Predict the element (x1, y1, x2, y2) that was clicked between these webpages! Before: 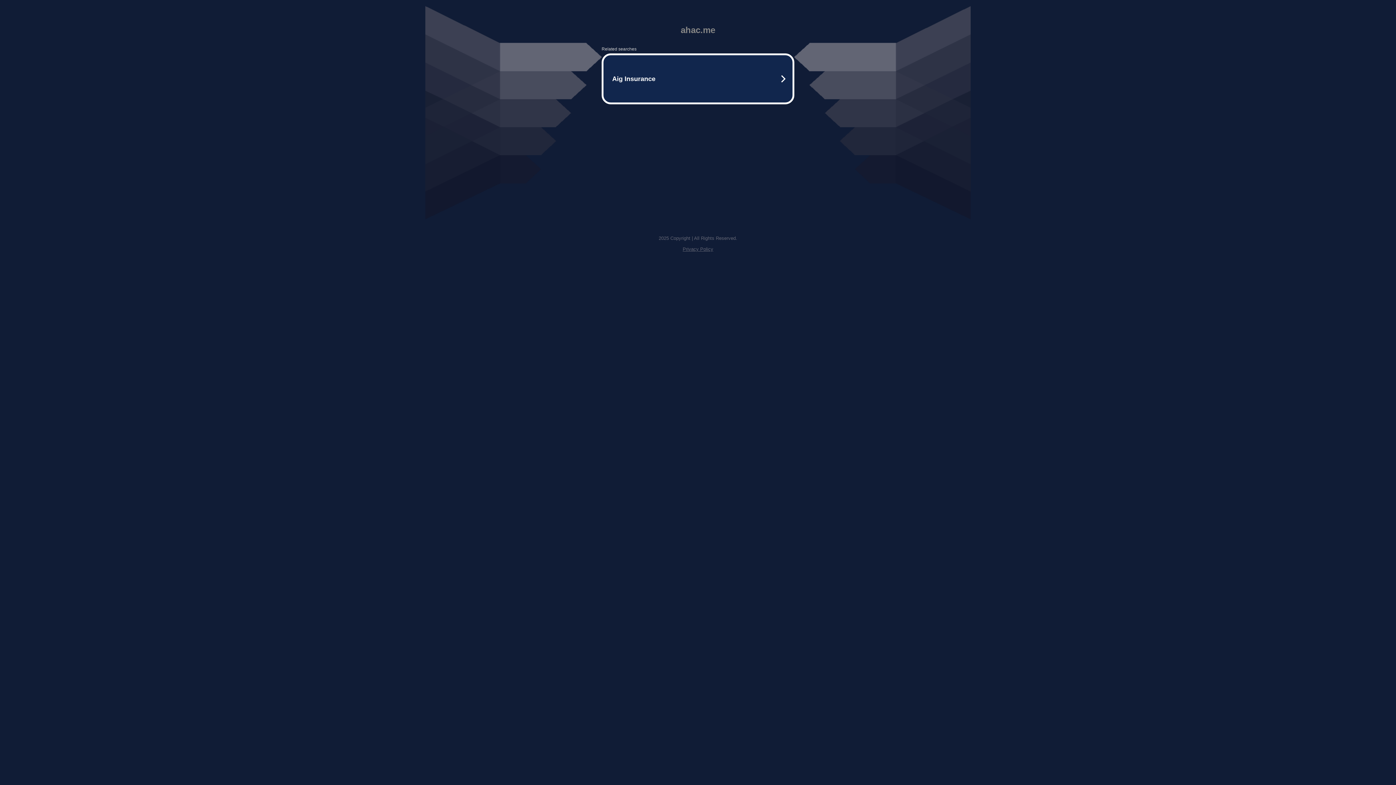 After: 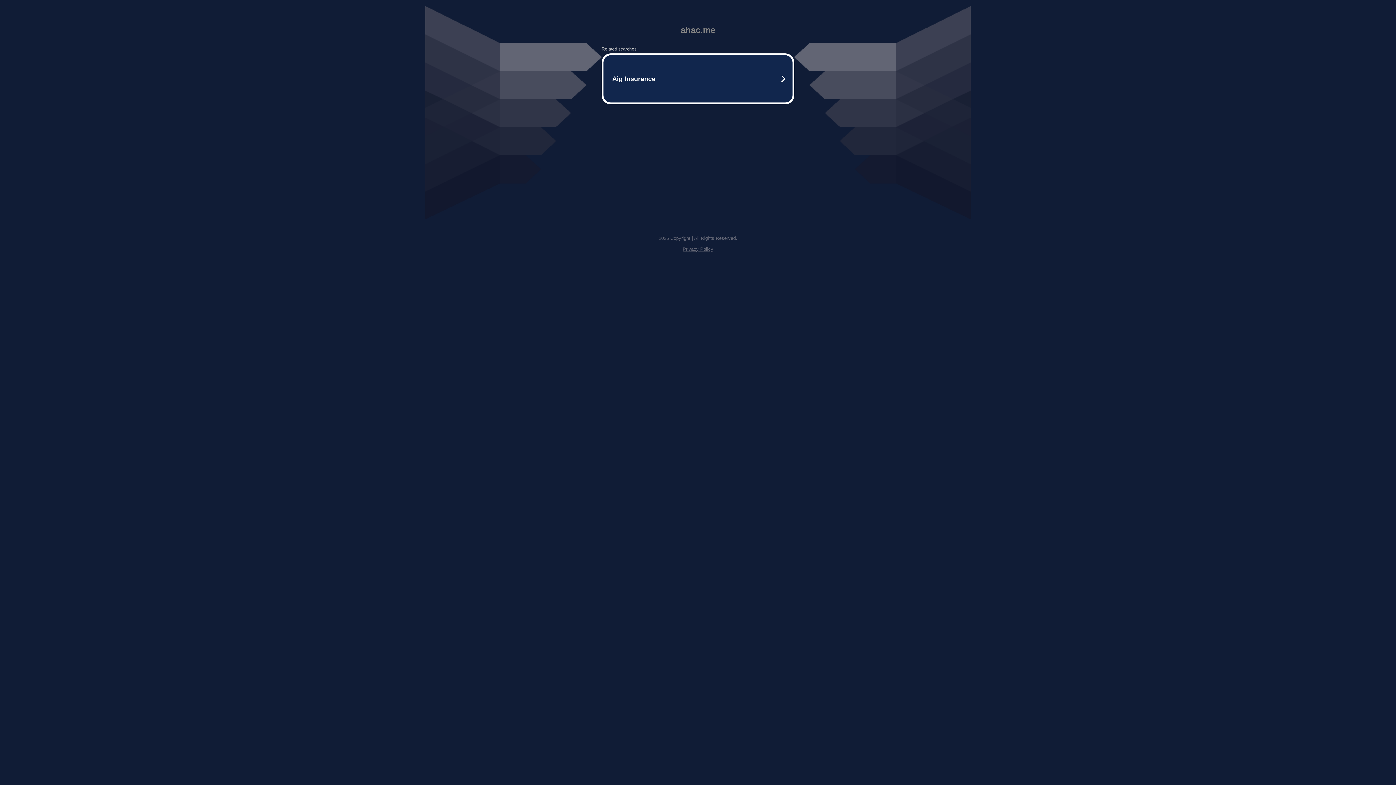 Action: bbox: (682, 246, 713, 252) label: Privacy Policy